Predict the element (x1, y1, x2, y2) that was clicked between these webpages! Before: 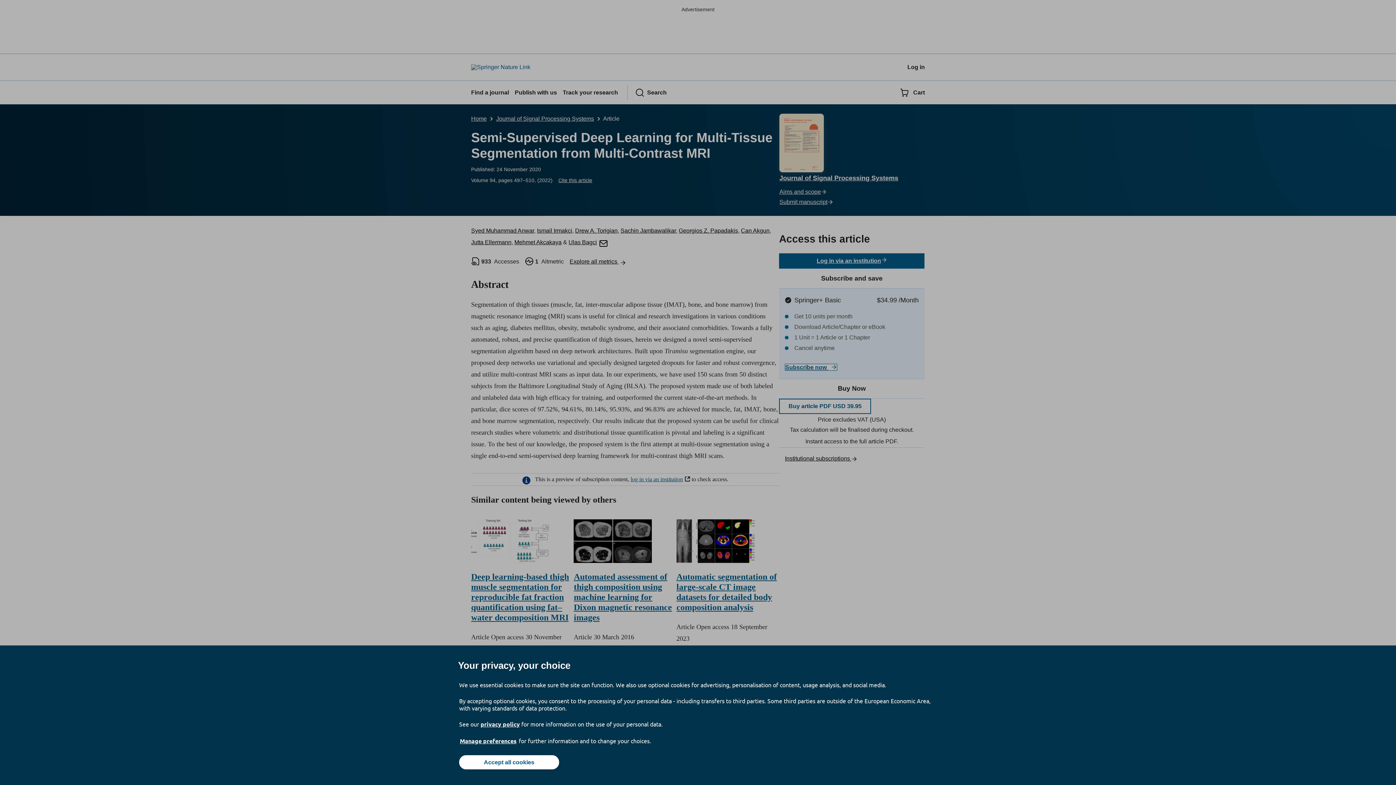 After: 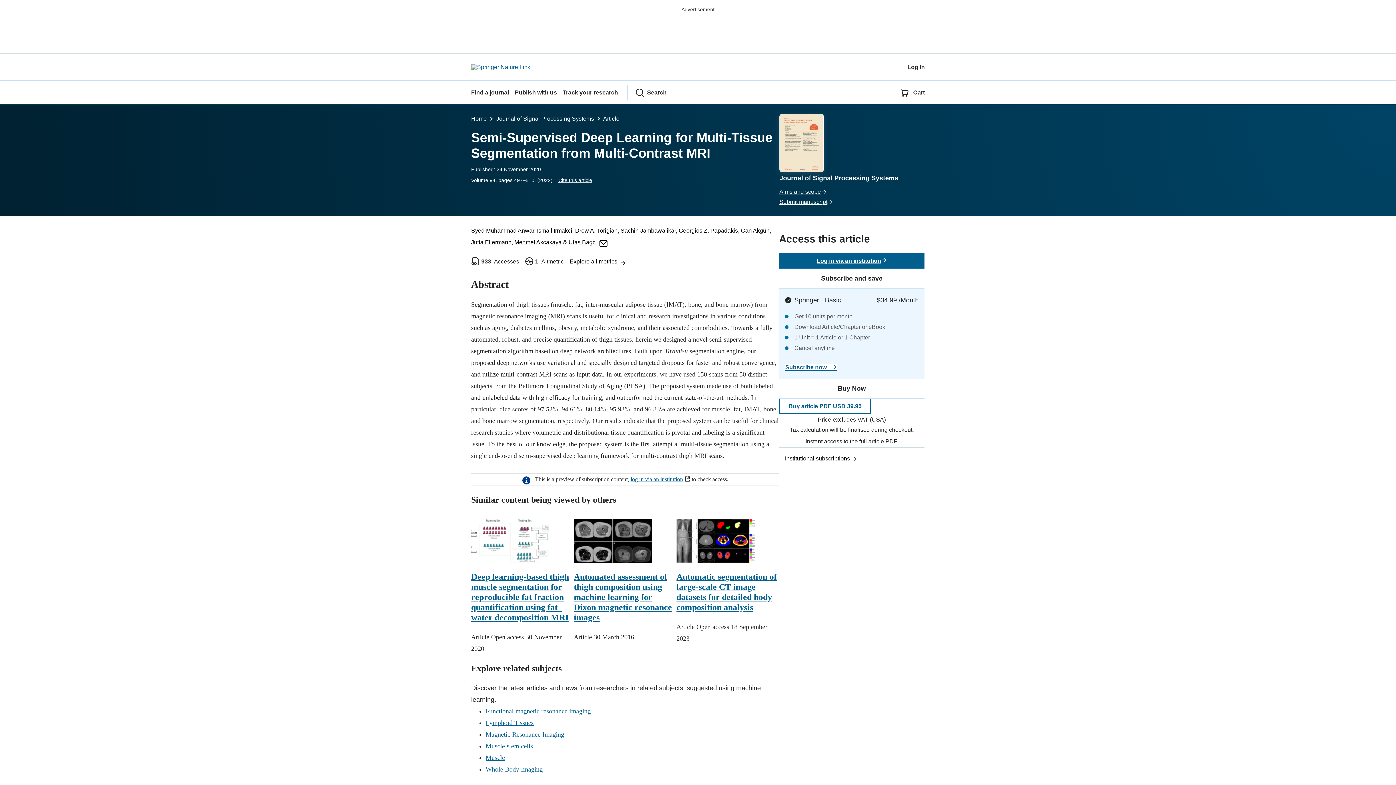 Action: label: Accept all cookies bbox: (459, 755, 559, 769)